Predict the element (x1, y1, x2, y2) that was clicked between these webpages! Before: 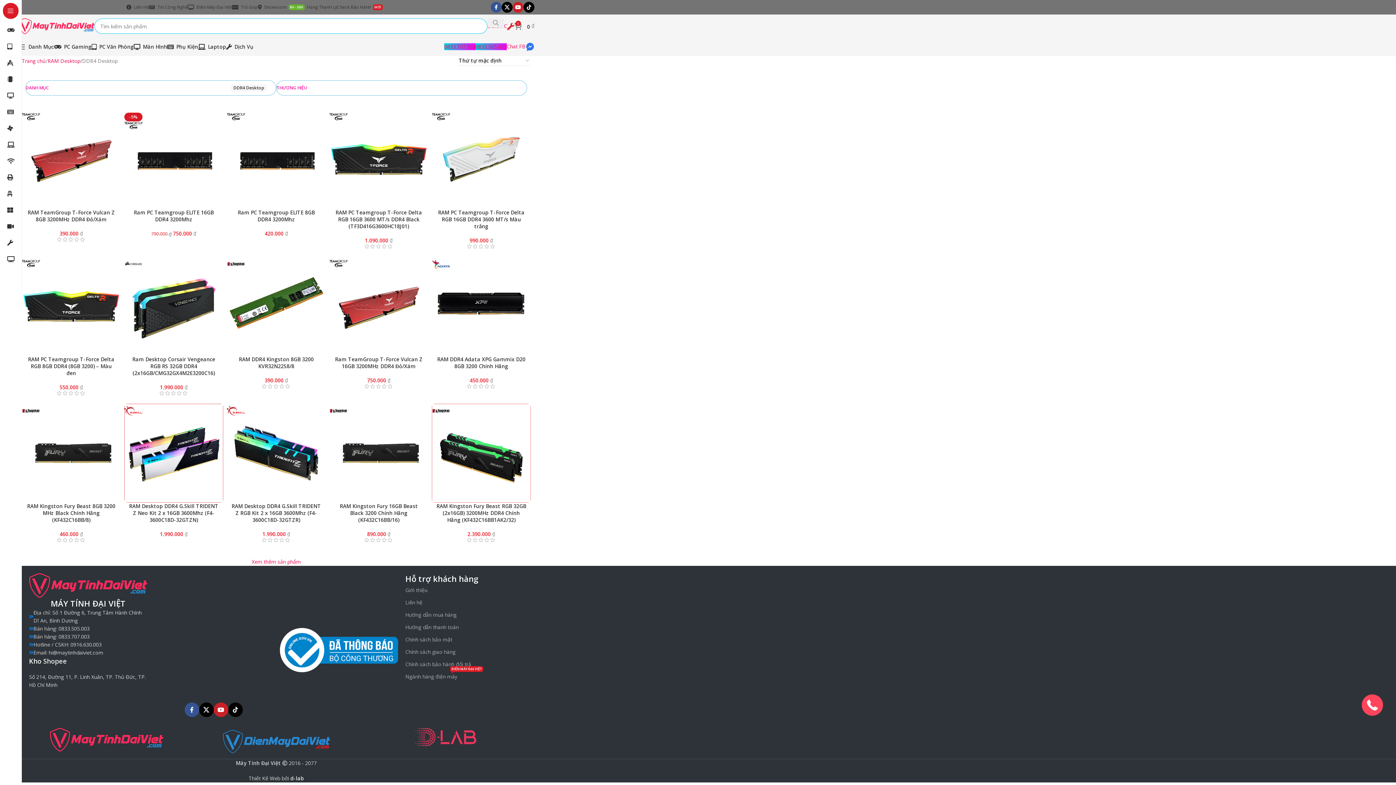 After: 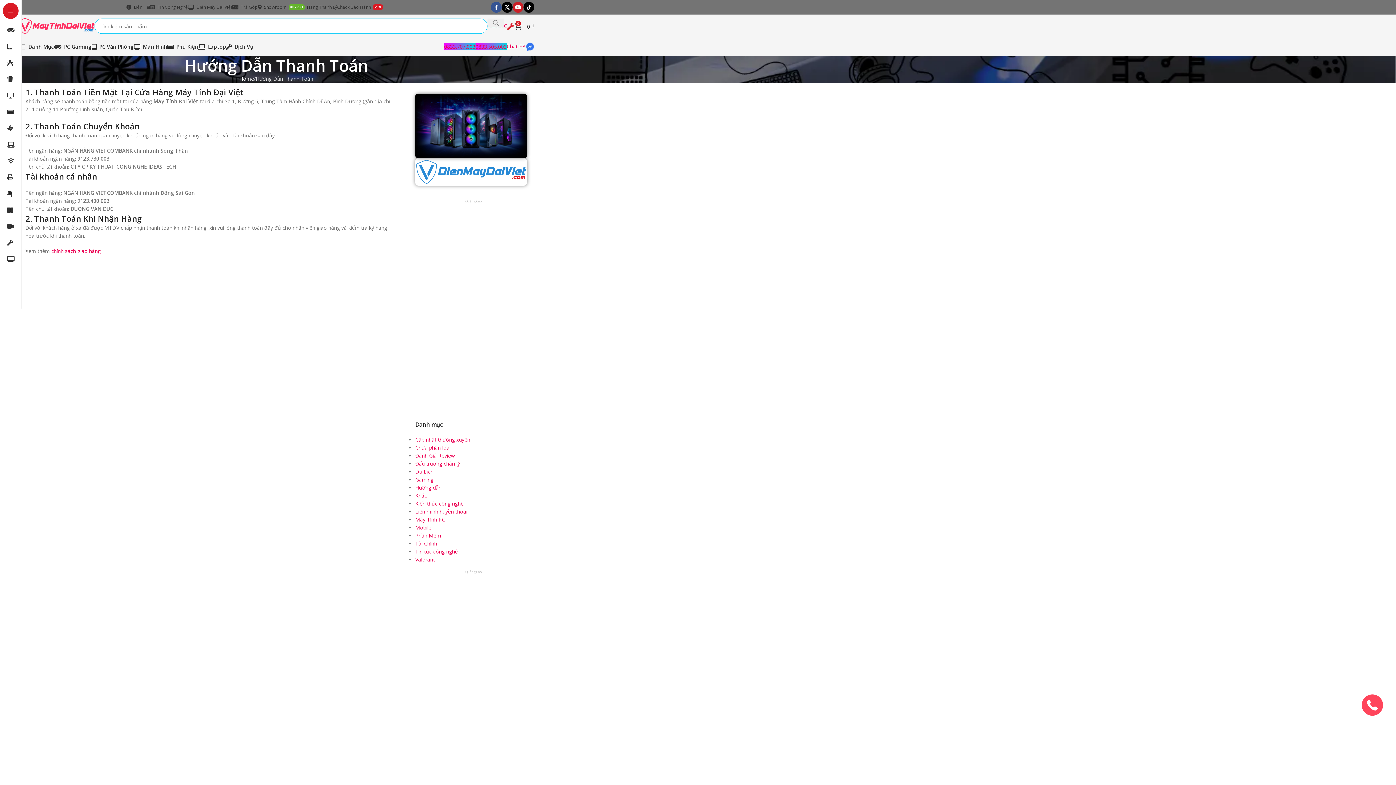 Action: bbox: (405, 621, 523, 633) label: Hướng dẫn thanh toán